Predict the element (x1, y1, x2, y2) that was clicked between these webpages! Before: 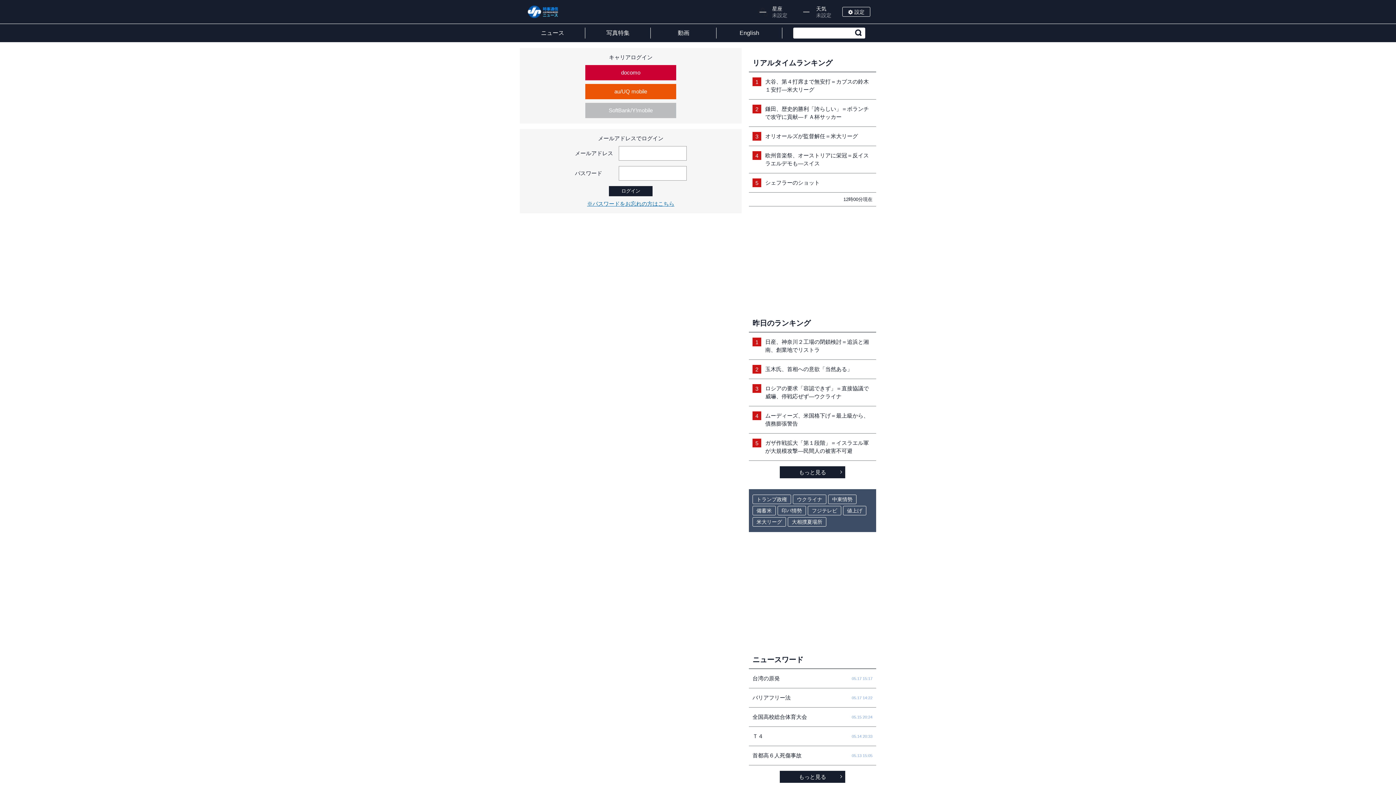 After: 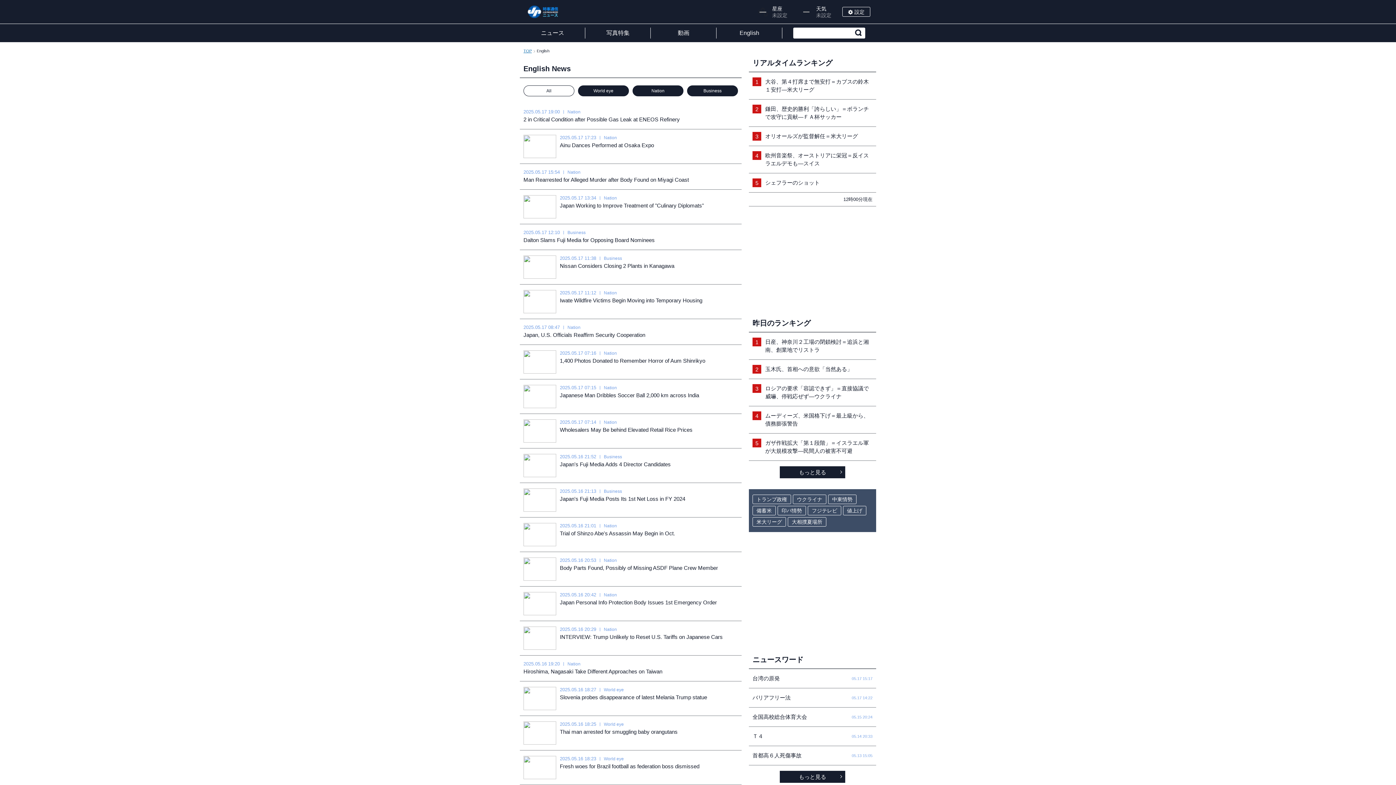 Action: label: English bbox: (716, 24, 782, 42)